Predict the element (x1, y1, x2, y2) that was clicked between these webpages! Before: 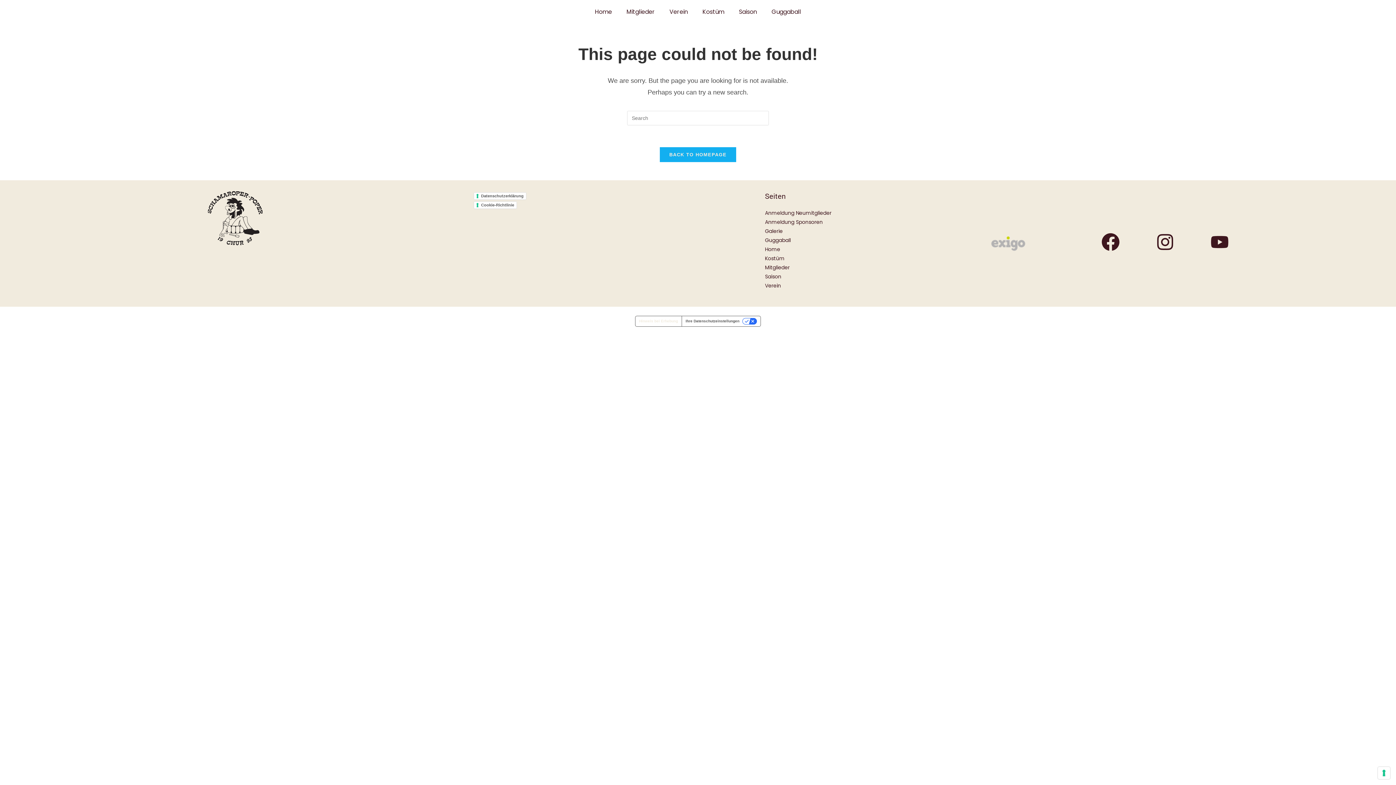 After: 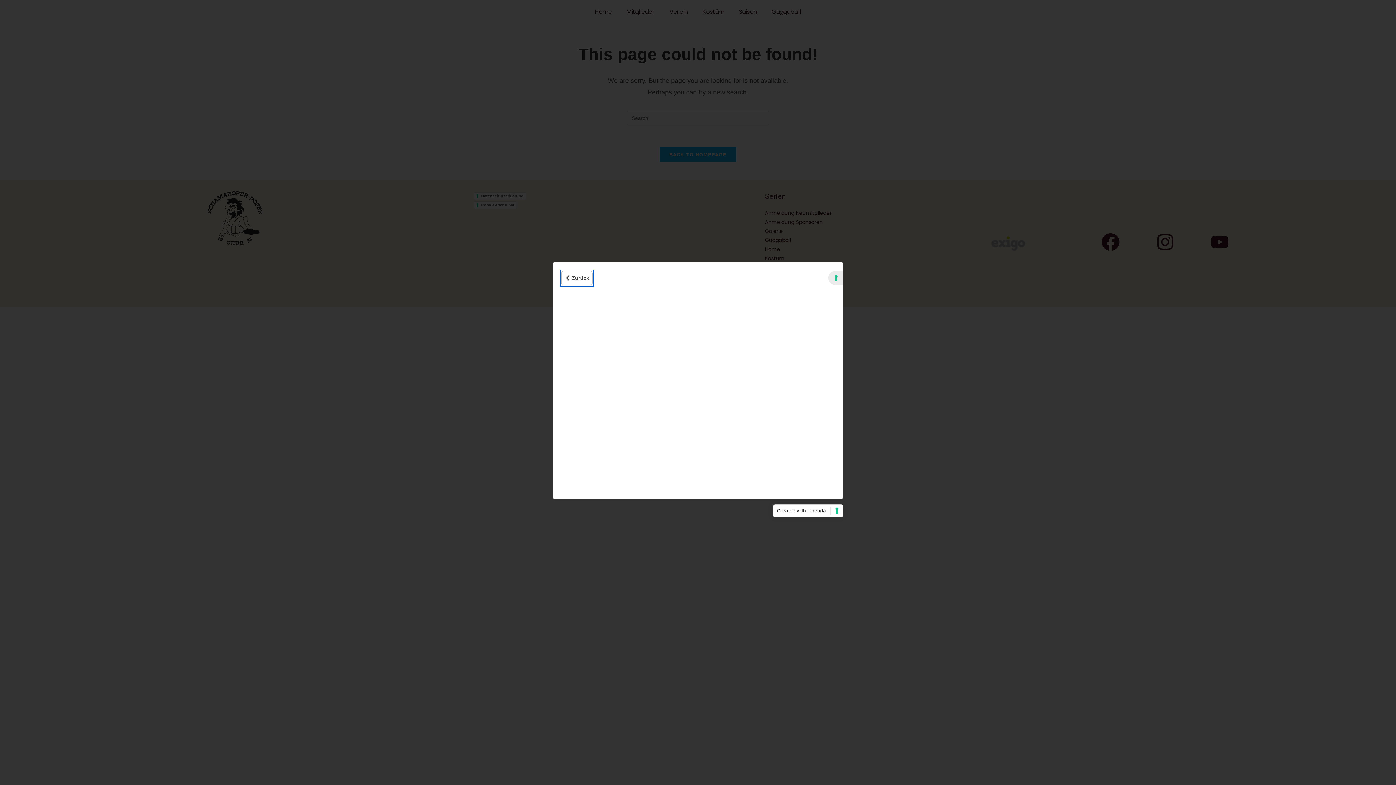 Action: label: Hinweis bei Erhebung bbox: (635, 316, 681, 326)